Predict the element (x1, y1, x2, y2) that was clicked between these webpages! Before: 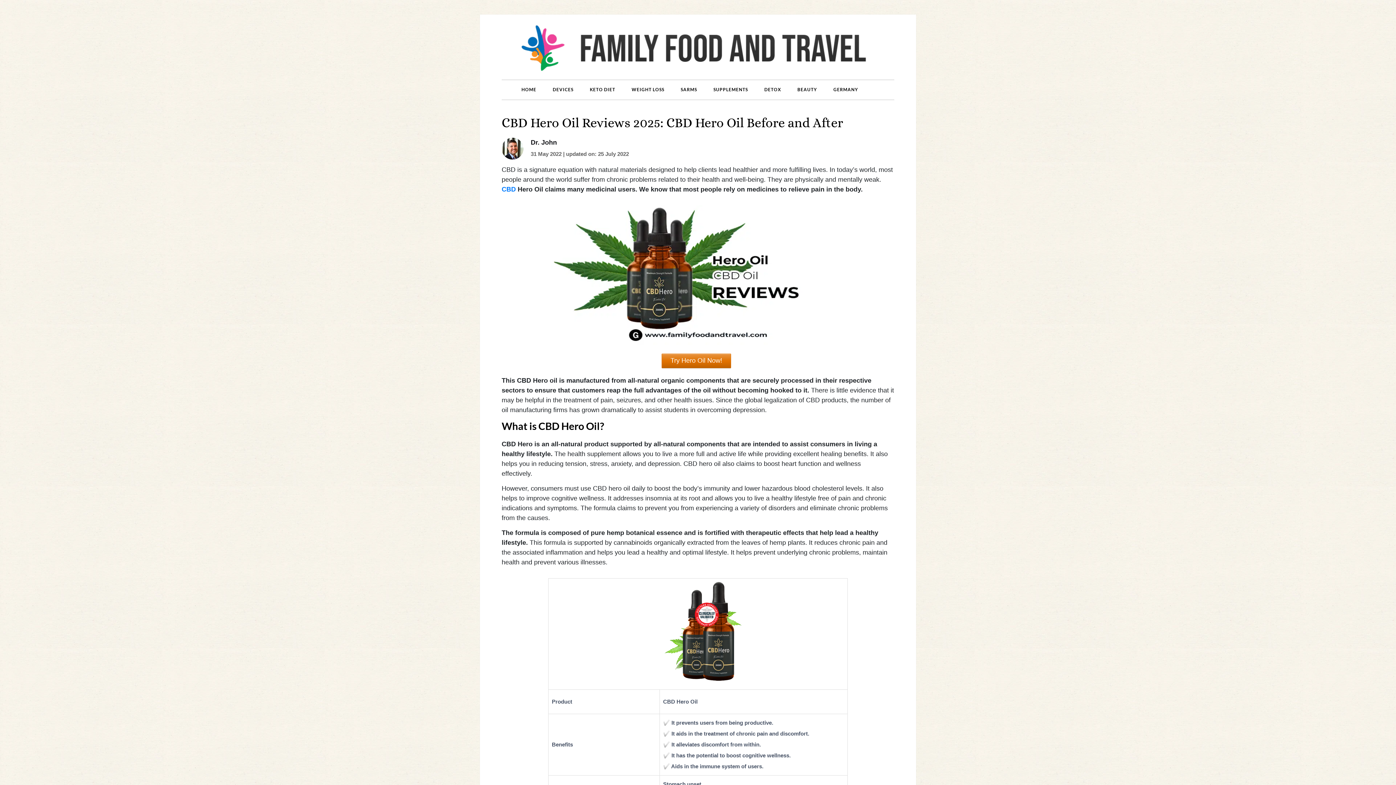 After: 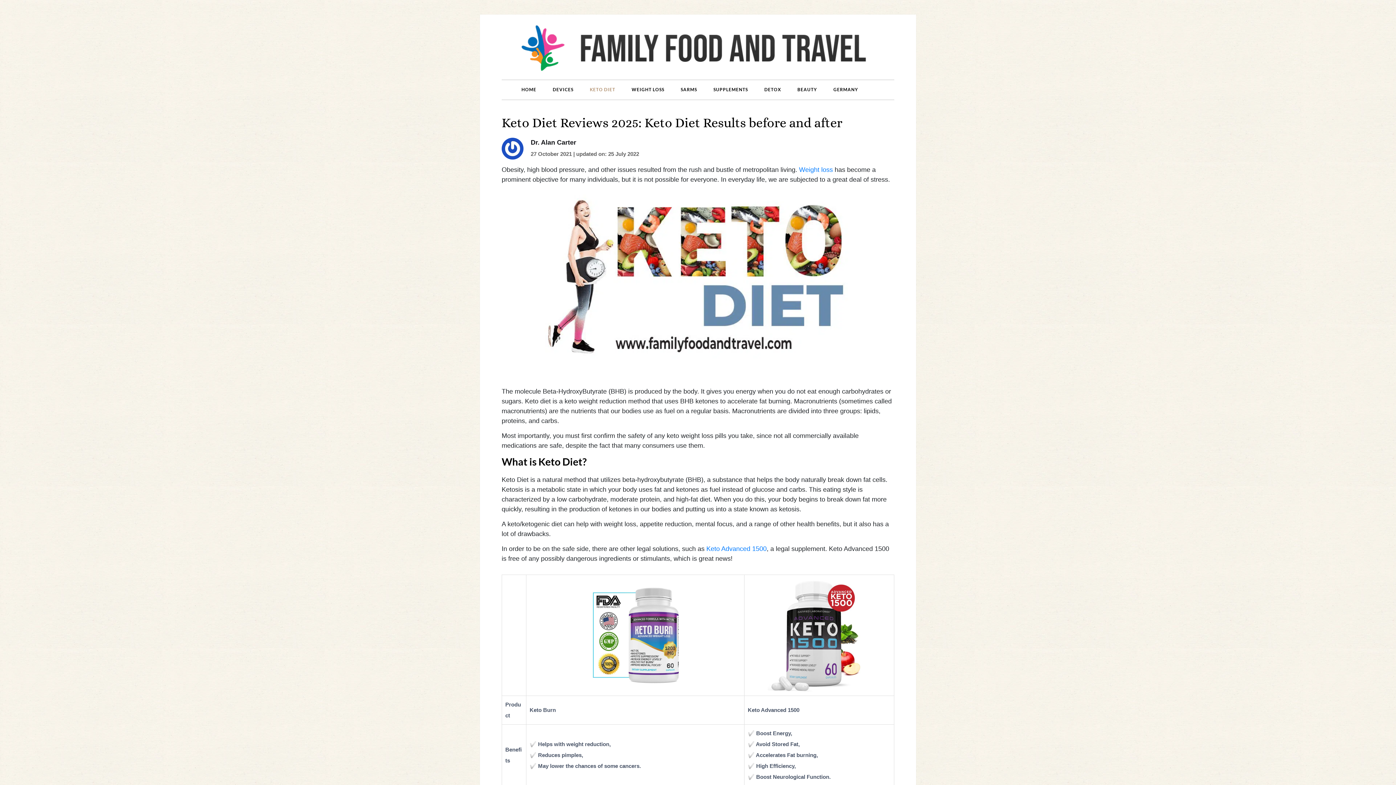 Action: bbox: (582, 80, 622, 99) label: KETO DIET